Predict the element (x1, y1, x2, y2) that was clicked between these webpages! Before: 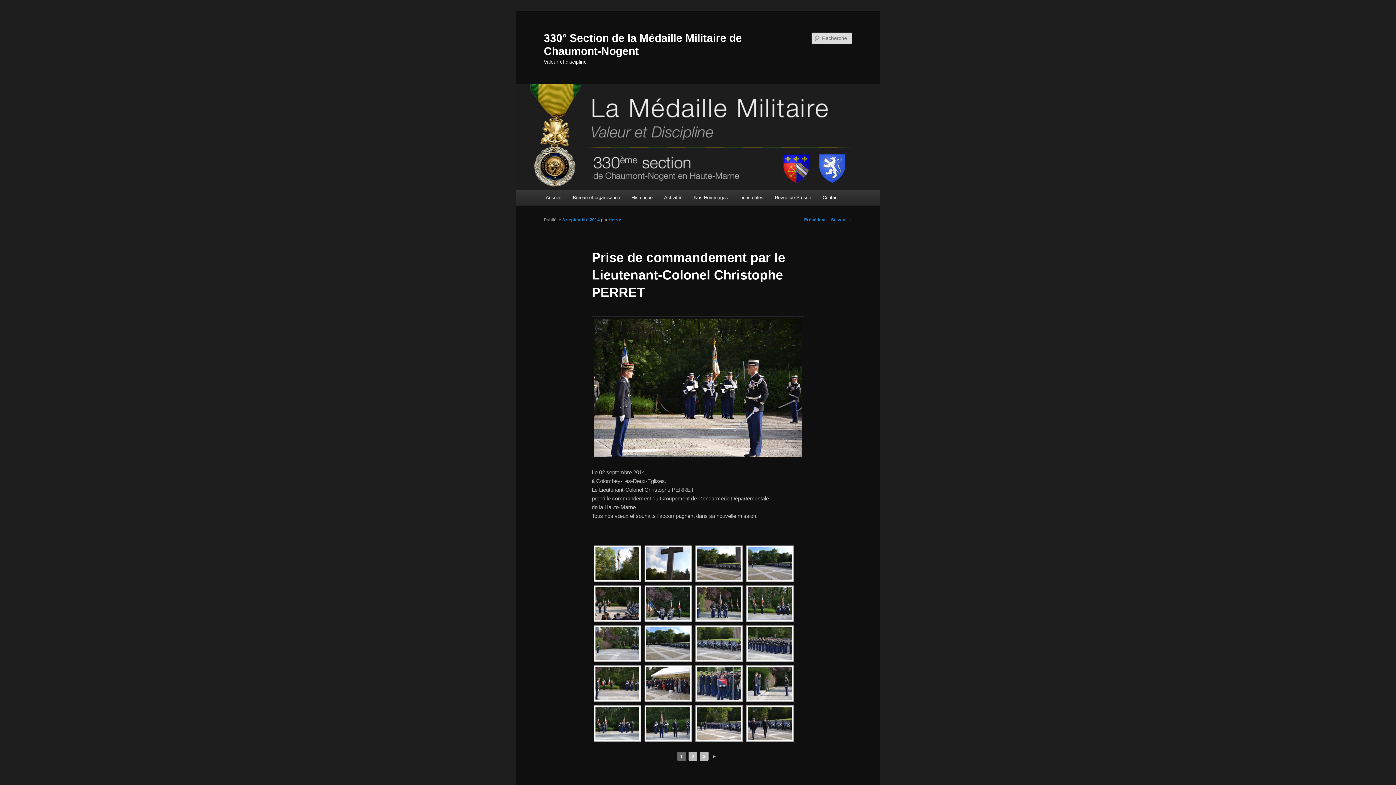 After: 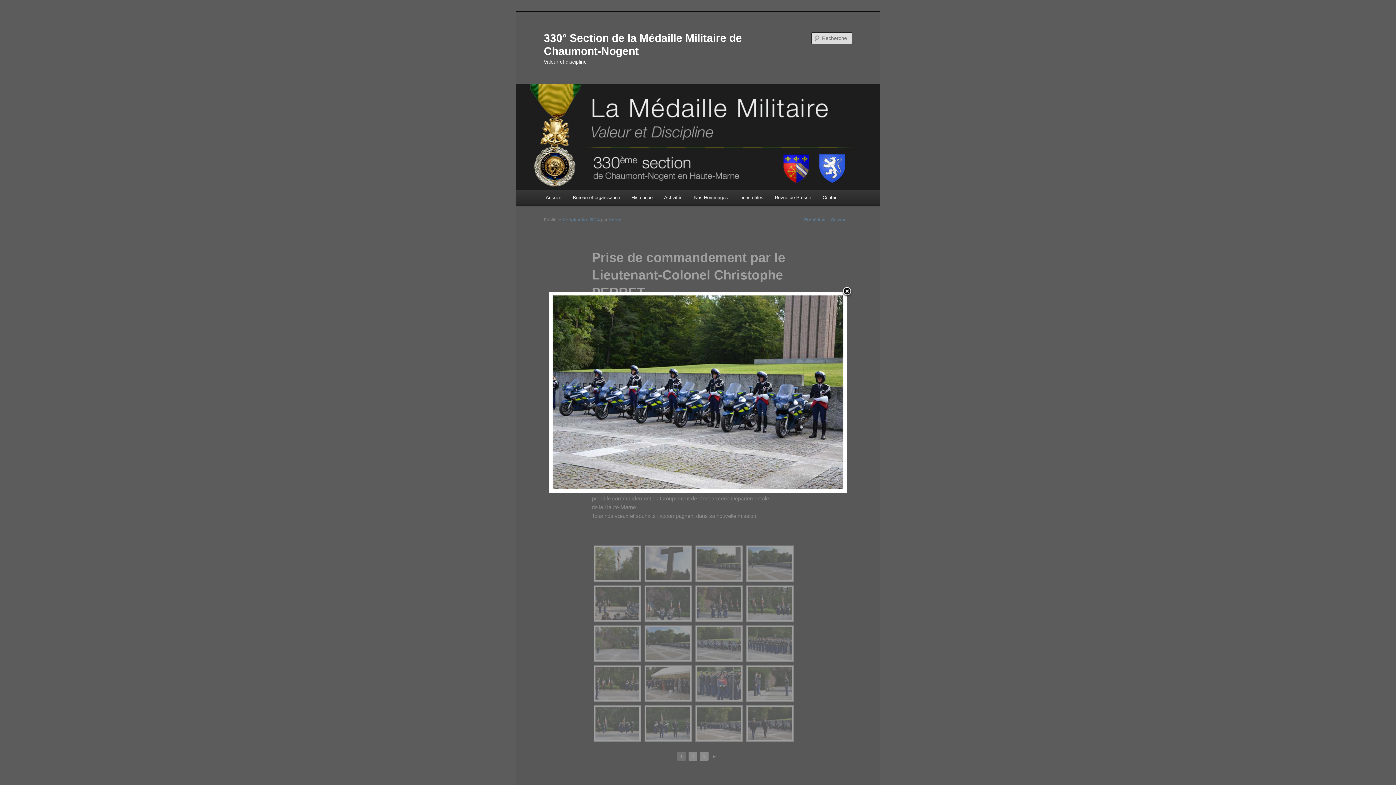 Action: bbox: (697, 627, 741, 660)